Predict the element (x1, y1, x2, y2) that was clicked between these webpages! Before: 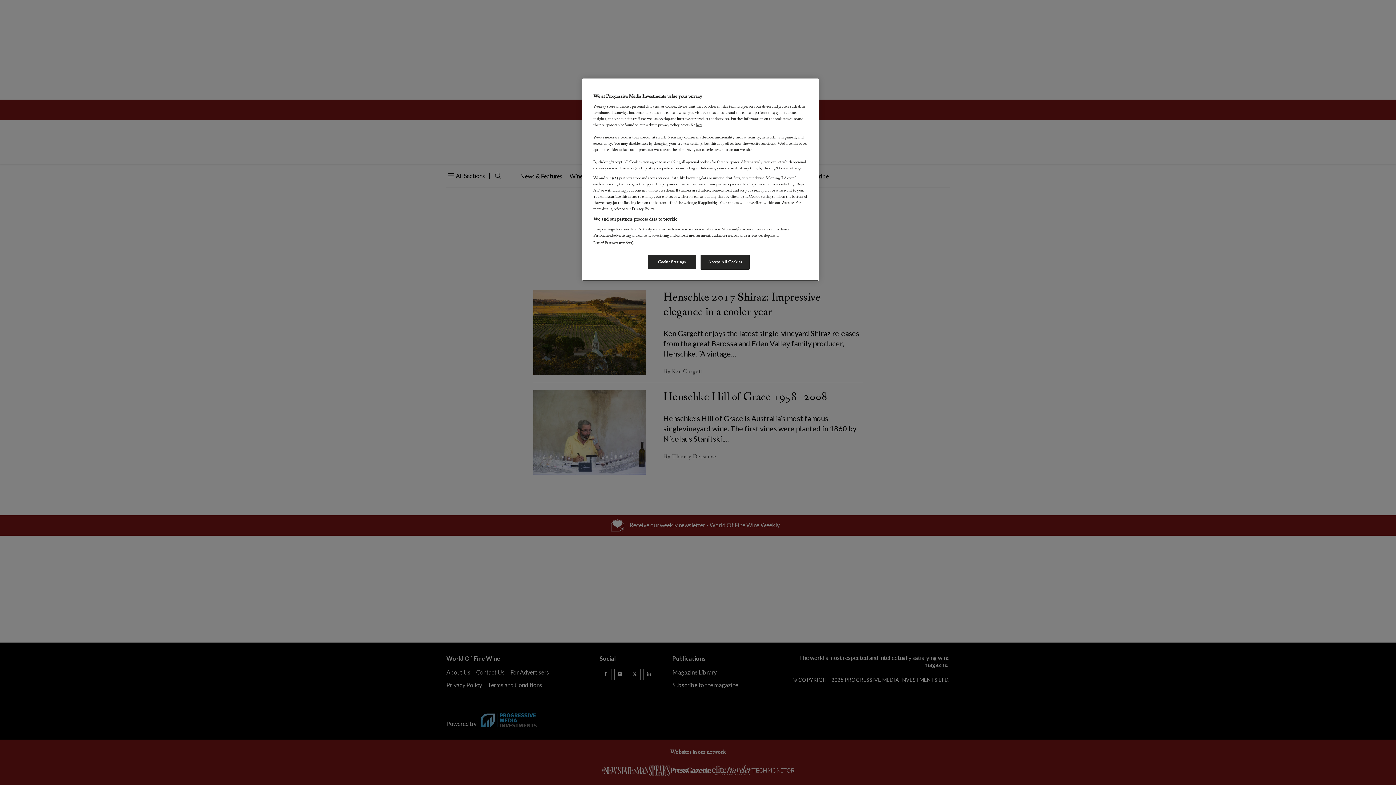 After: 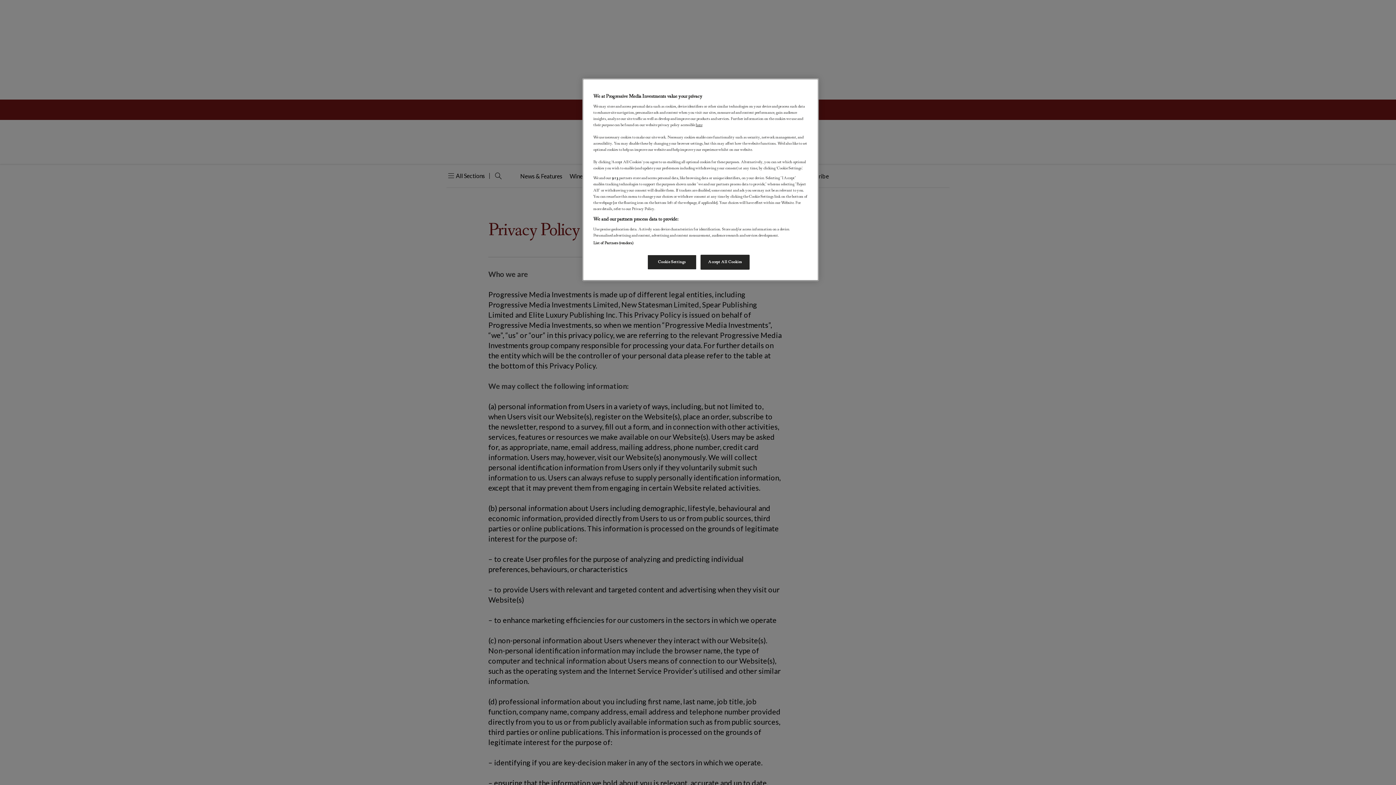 Action: bbox: (696, 122, 702, 127) label: here